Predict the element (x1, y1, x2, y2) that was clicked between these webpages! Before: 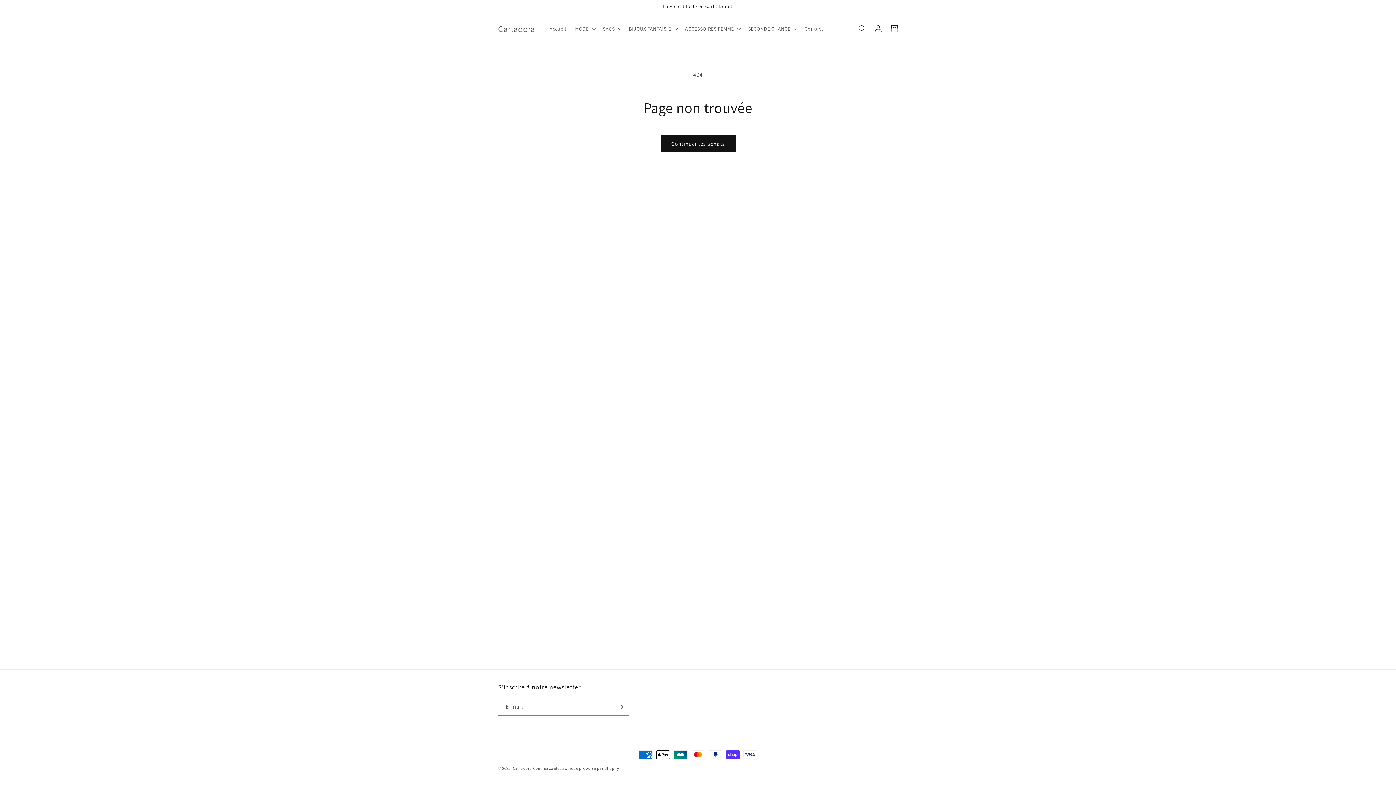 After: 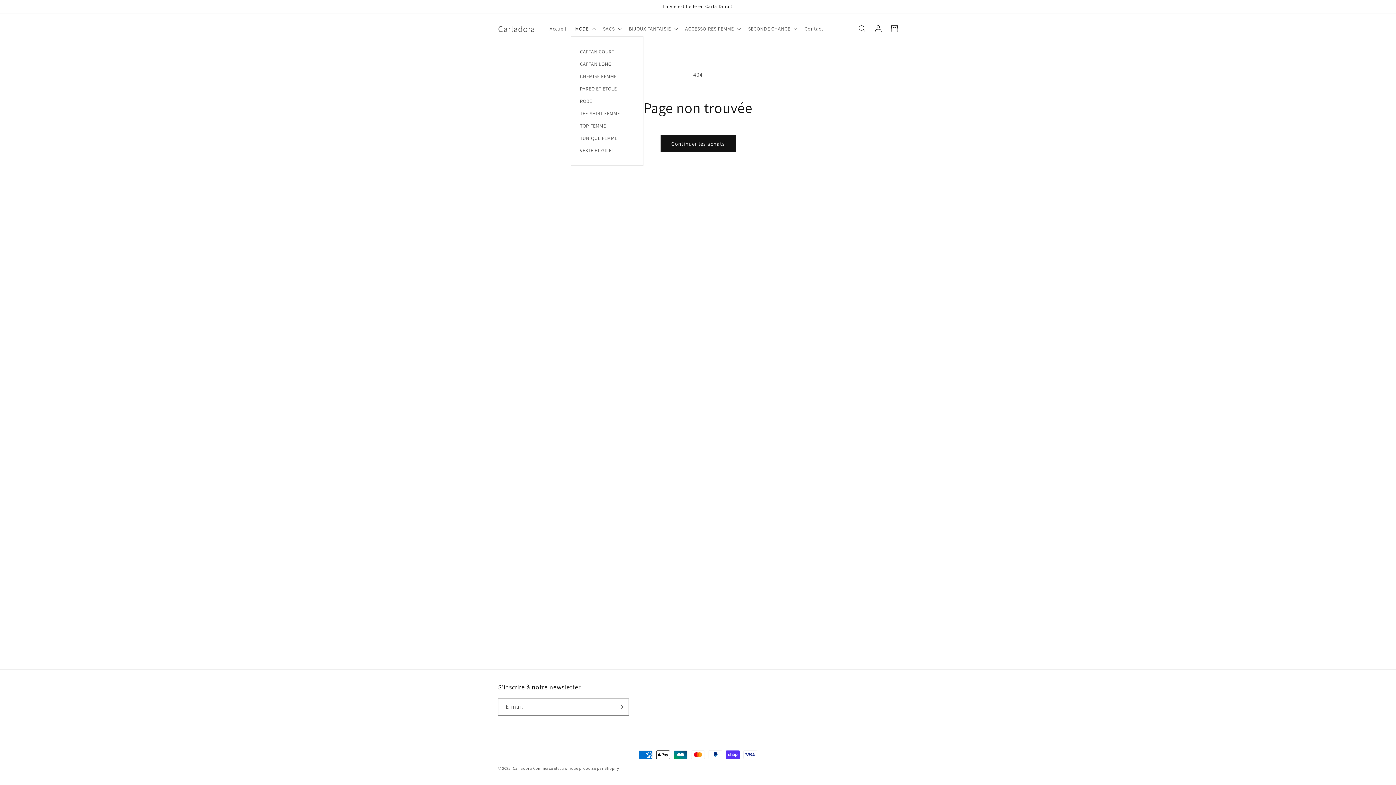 Action: bbox: (570, 21, 598, 36) label: MODE